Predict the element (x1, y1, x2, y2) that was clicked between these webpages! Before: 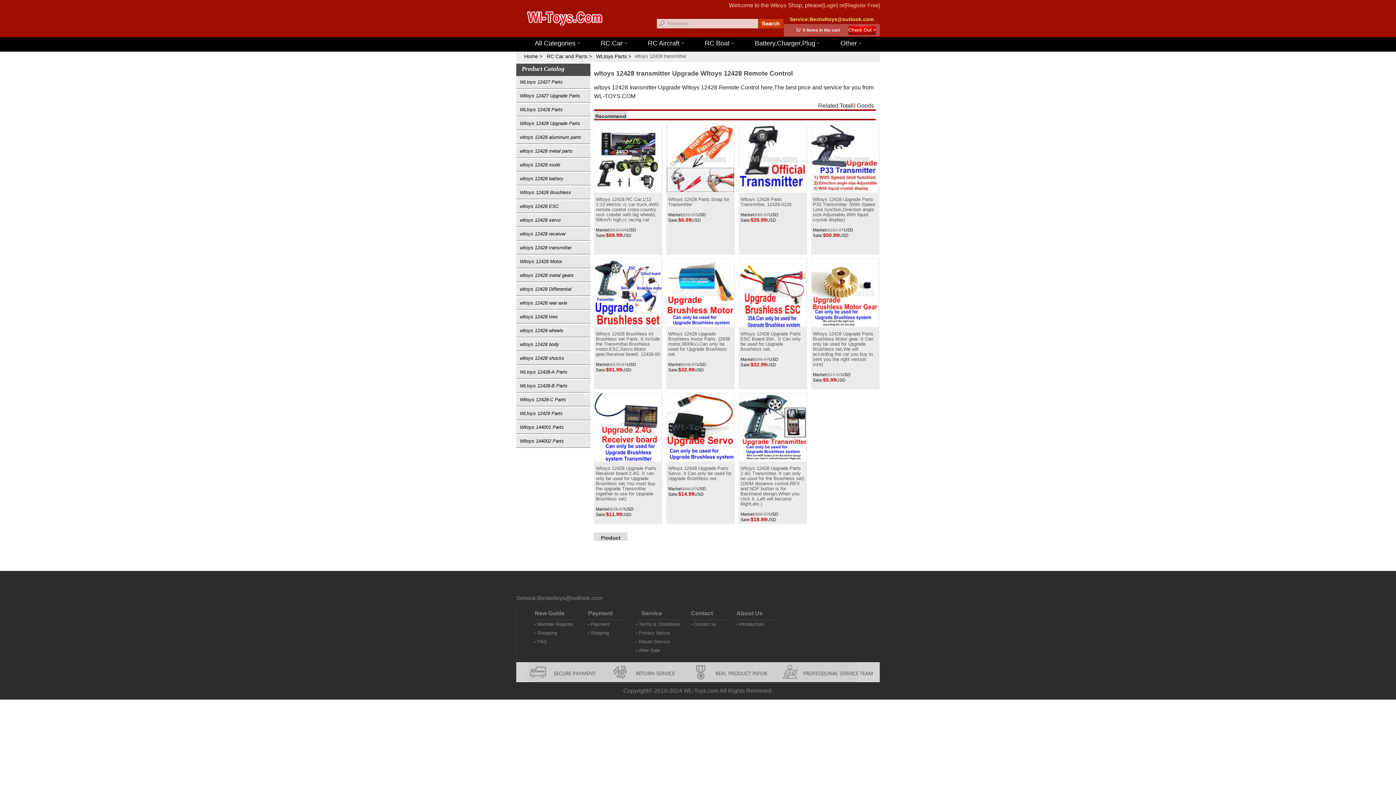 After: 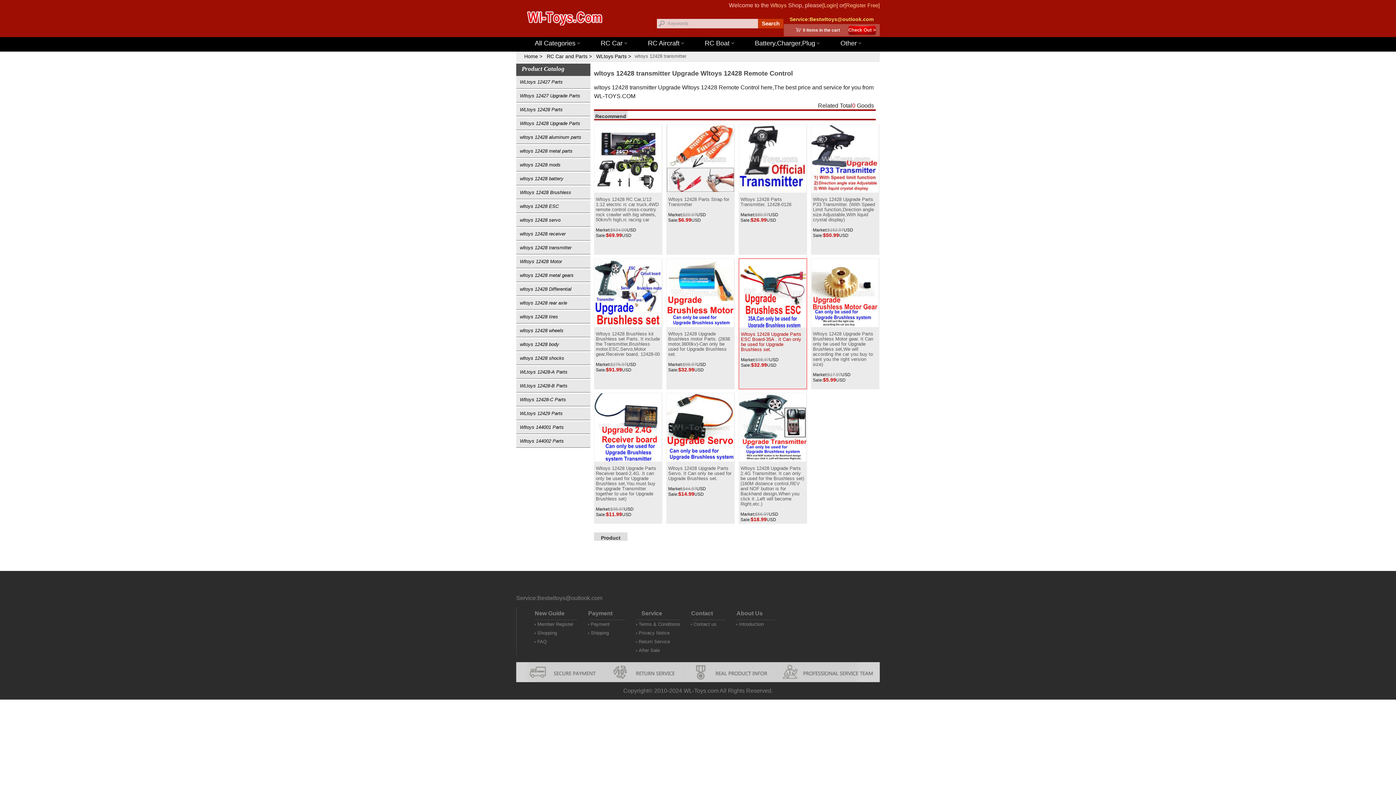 Action: bbox: (740, 331, 801, 351) label: Wltoys 12428 Upgrade Parts ESC Board-35A . It Can only be used for Upgrade Brushless set.